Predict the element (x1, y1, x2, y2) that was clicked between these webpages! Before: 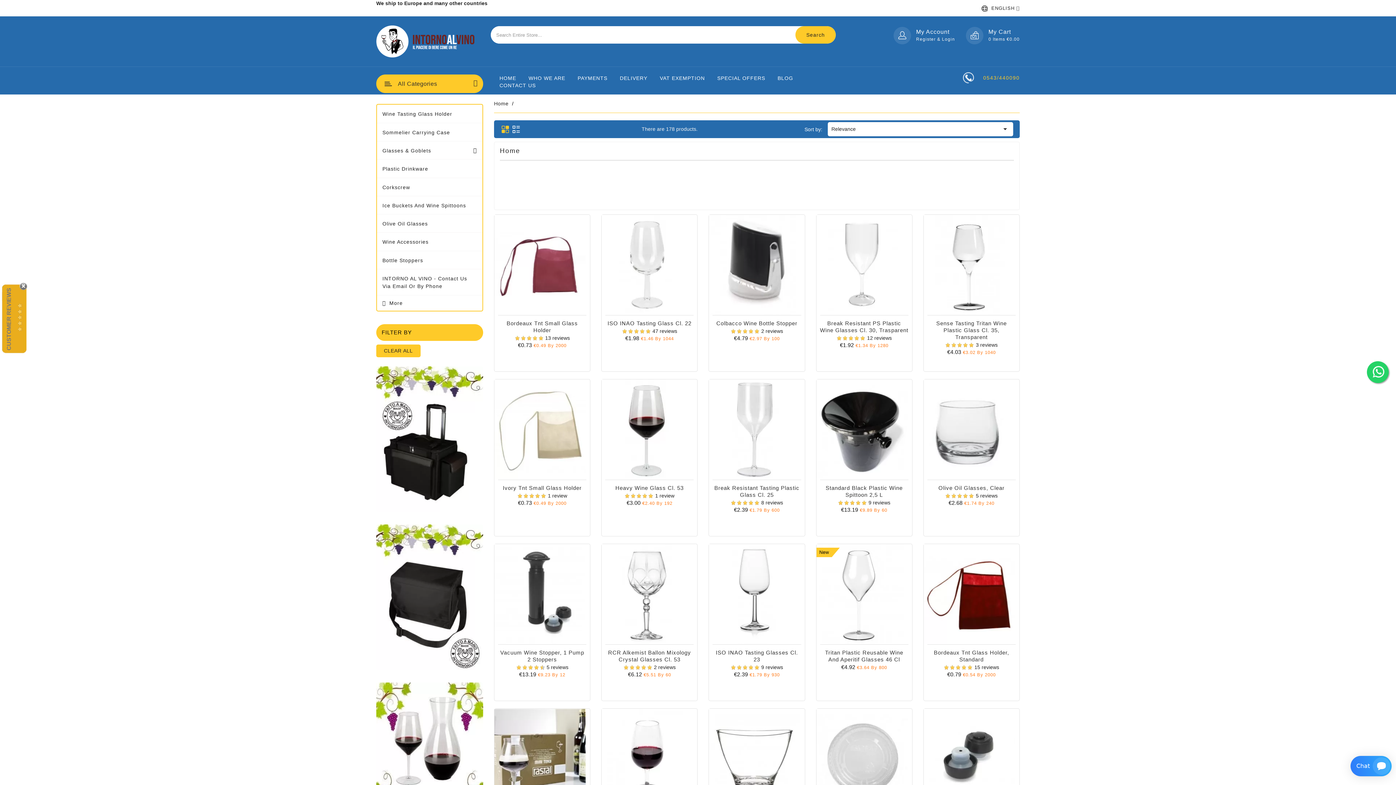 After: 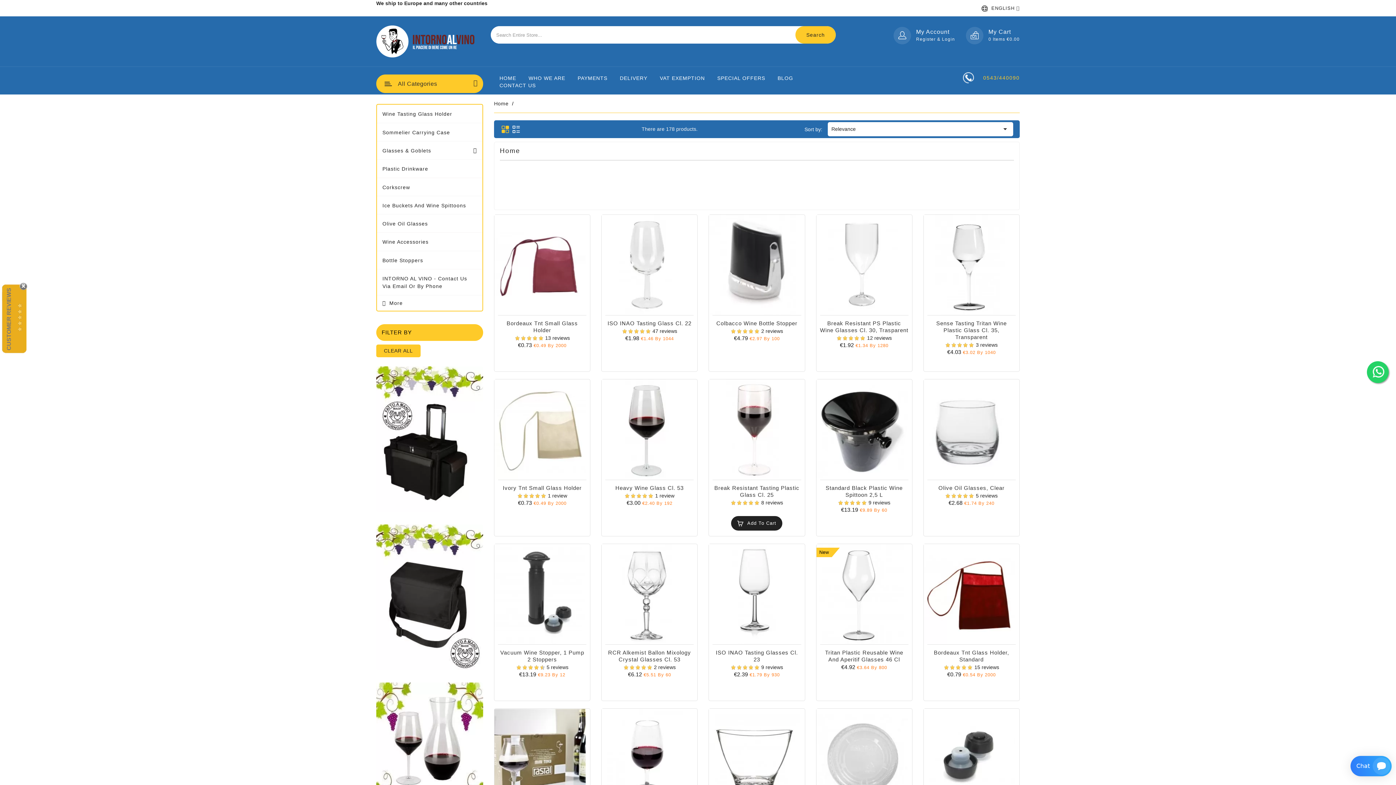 Action: bbox: (731, 516, 782, 531) label: Add To Cart